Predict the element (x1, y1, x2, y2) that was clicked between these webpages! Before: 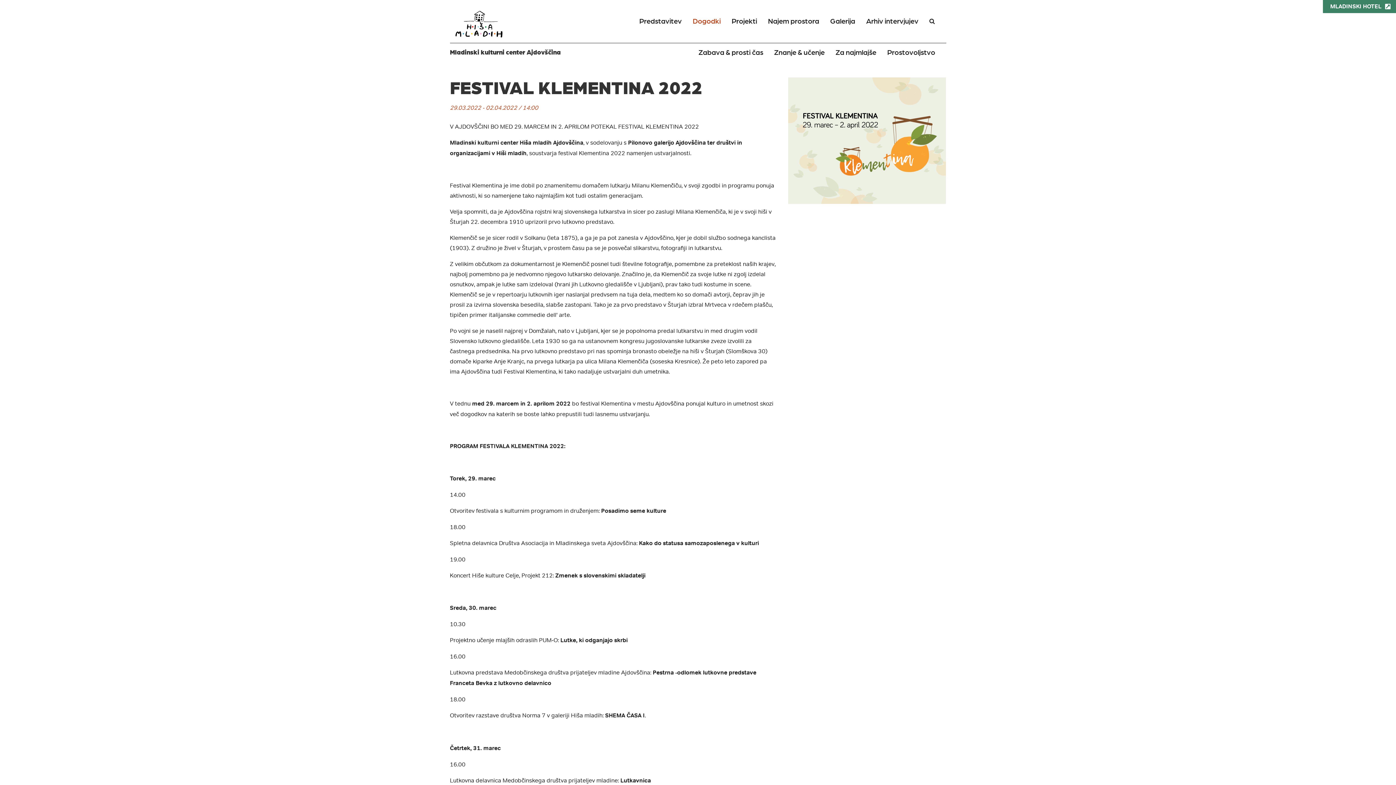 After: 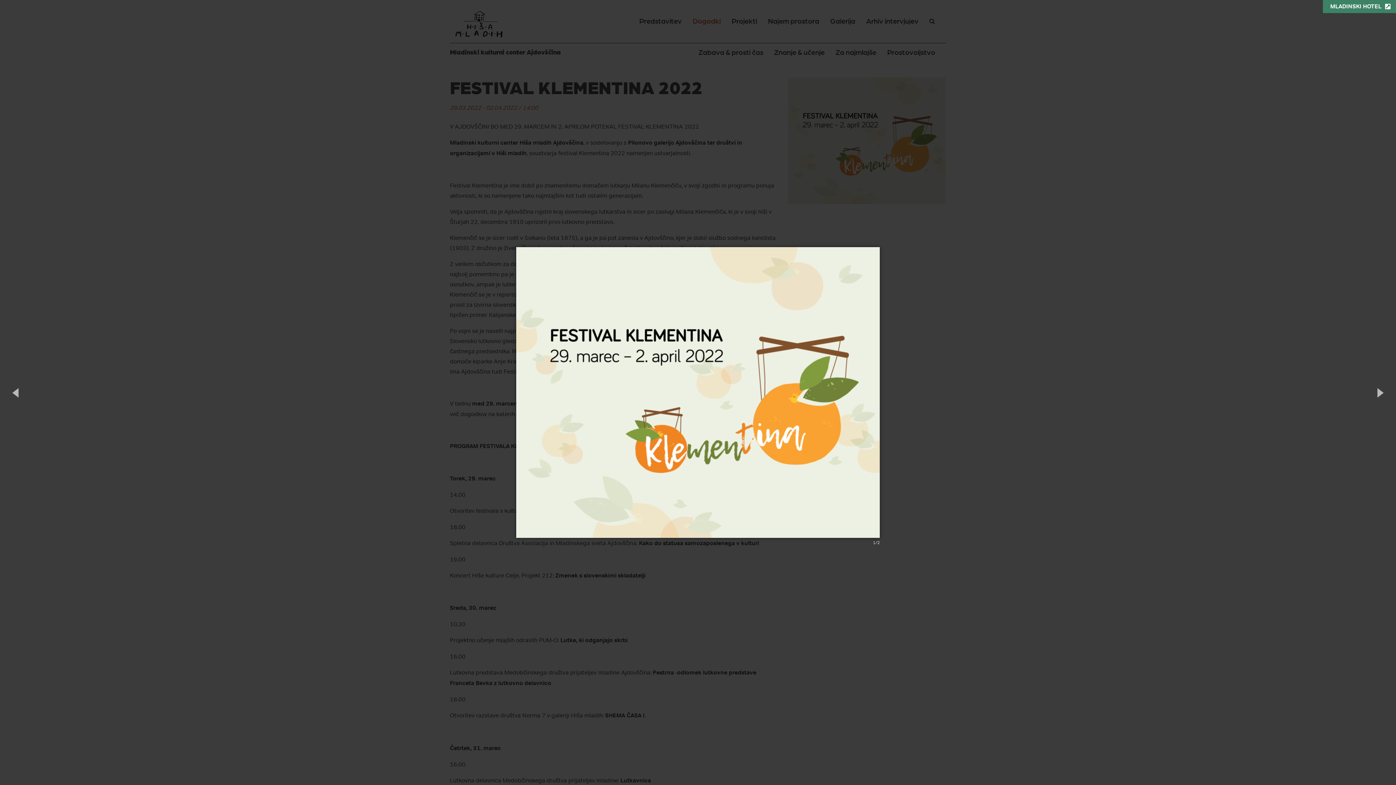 Action: bbox: (788, 136, 946, 144)